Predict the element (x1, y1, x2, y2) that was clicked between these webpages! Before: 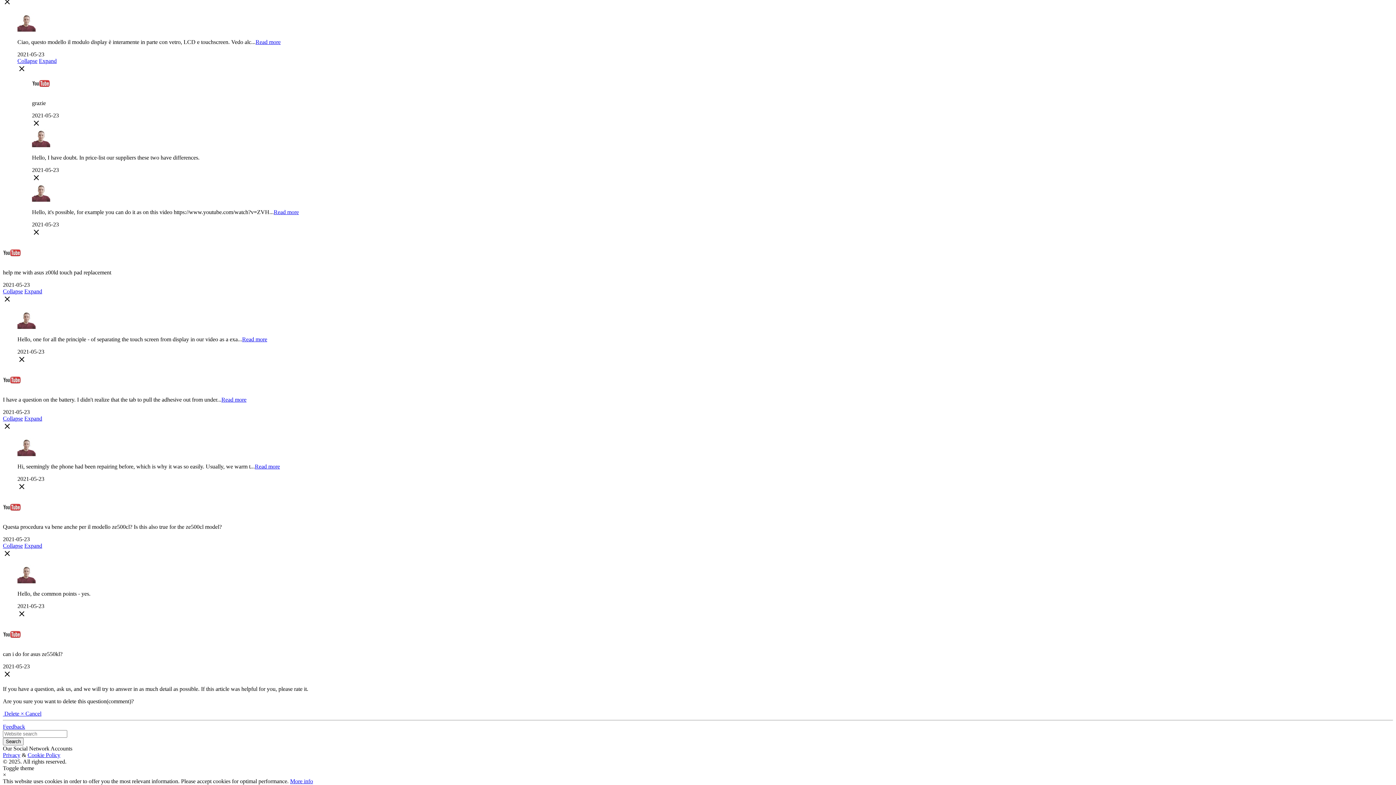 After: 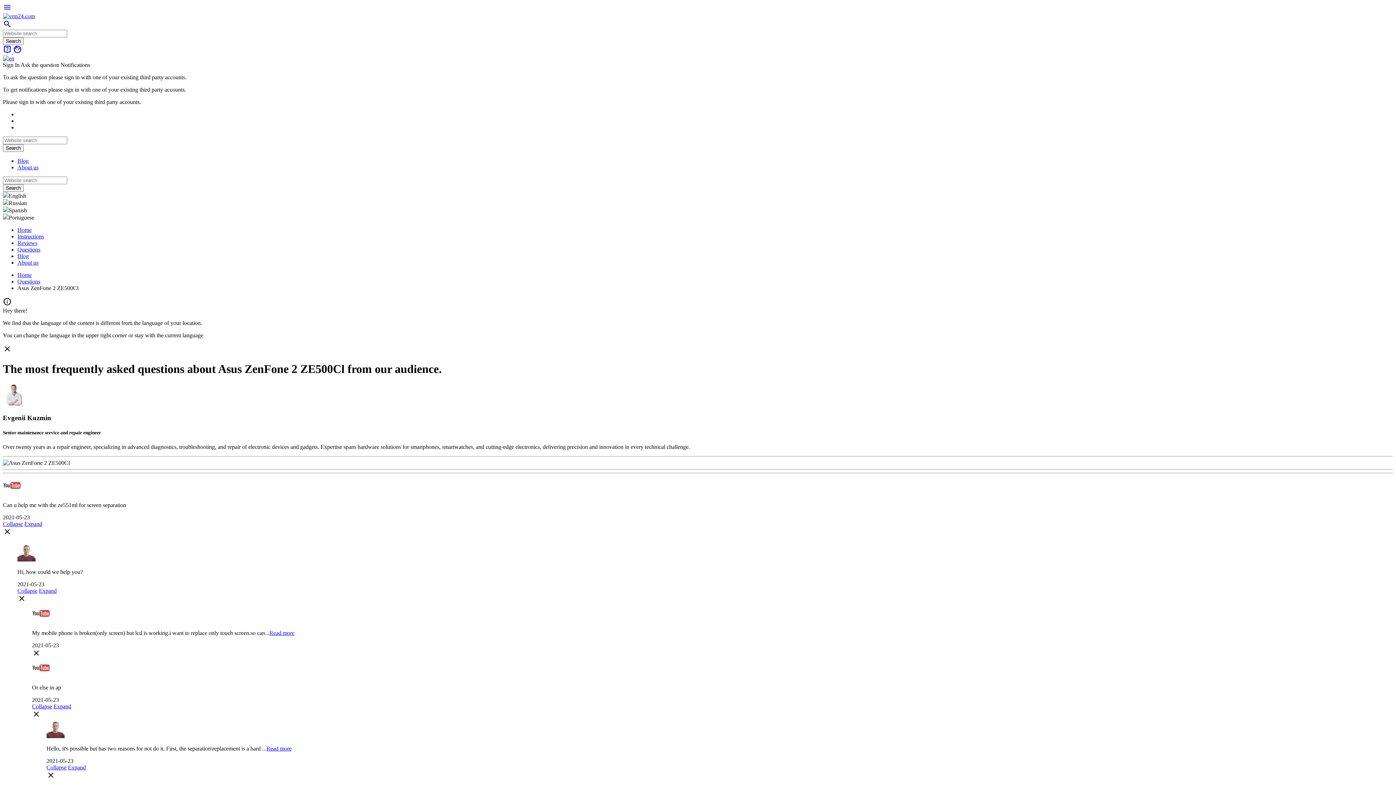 Action: bbox: (24, 288, 42, 294) label: Expand